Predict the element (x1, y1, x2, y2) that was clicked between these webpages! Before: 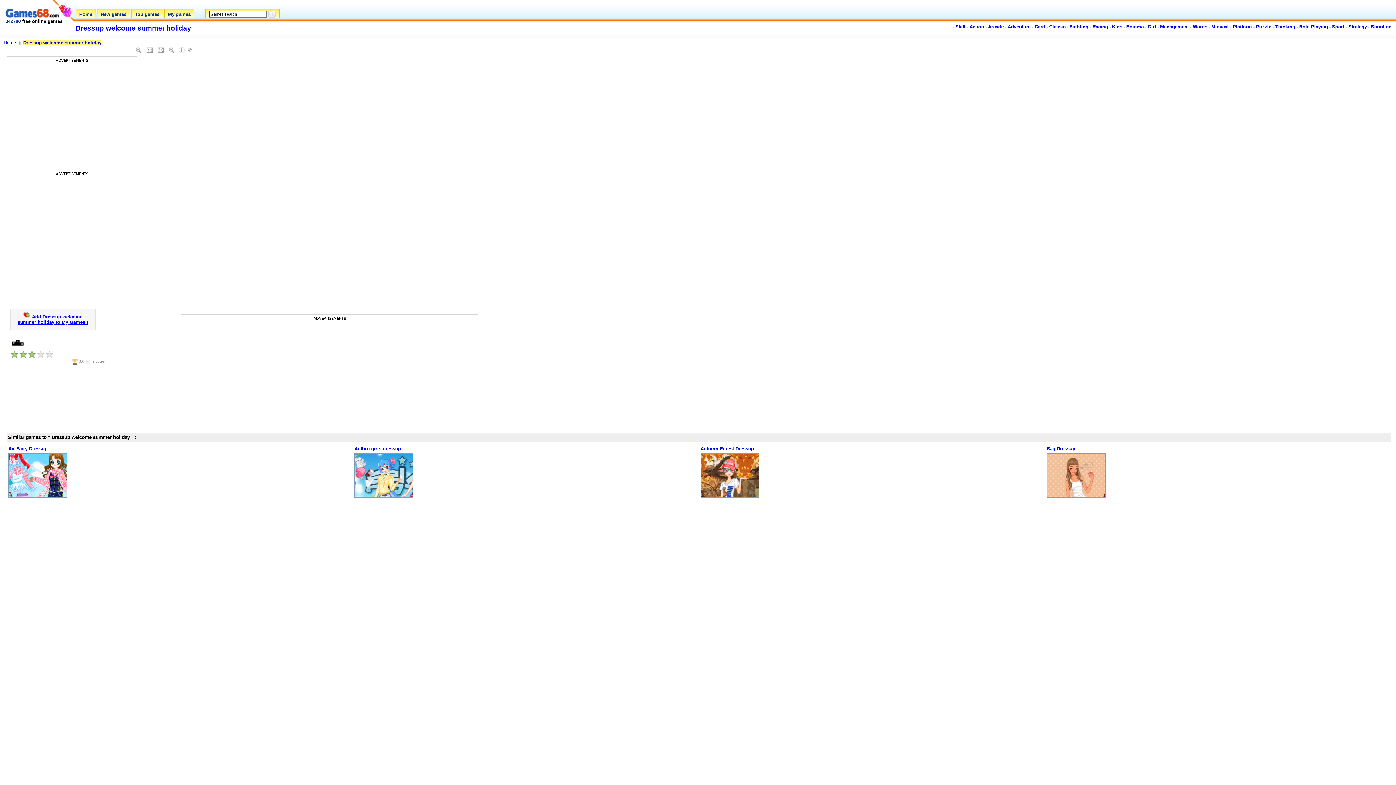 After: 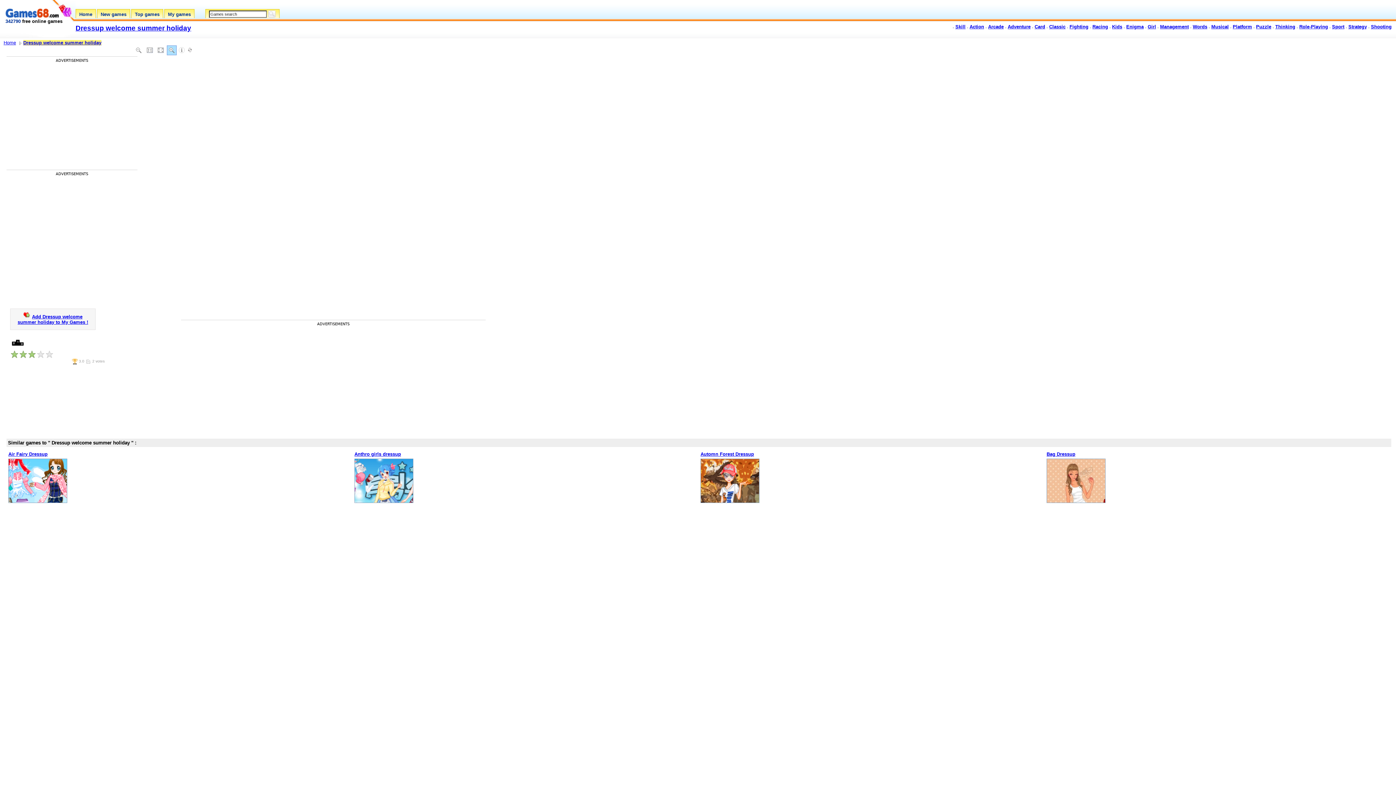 Action: bbox: (166, 45, 176, 55)